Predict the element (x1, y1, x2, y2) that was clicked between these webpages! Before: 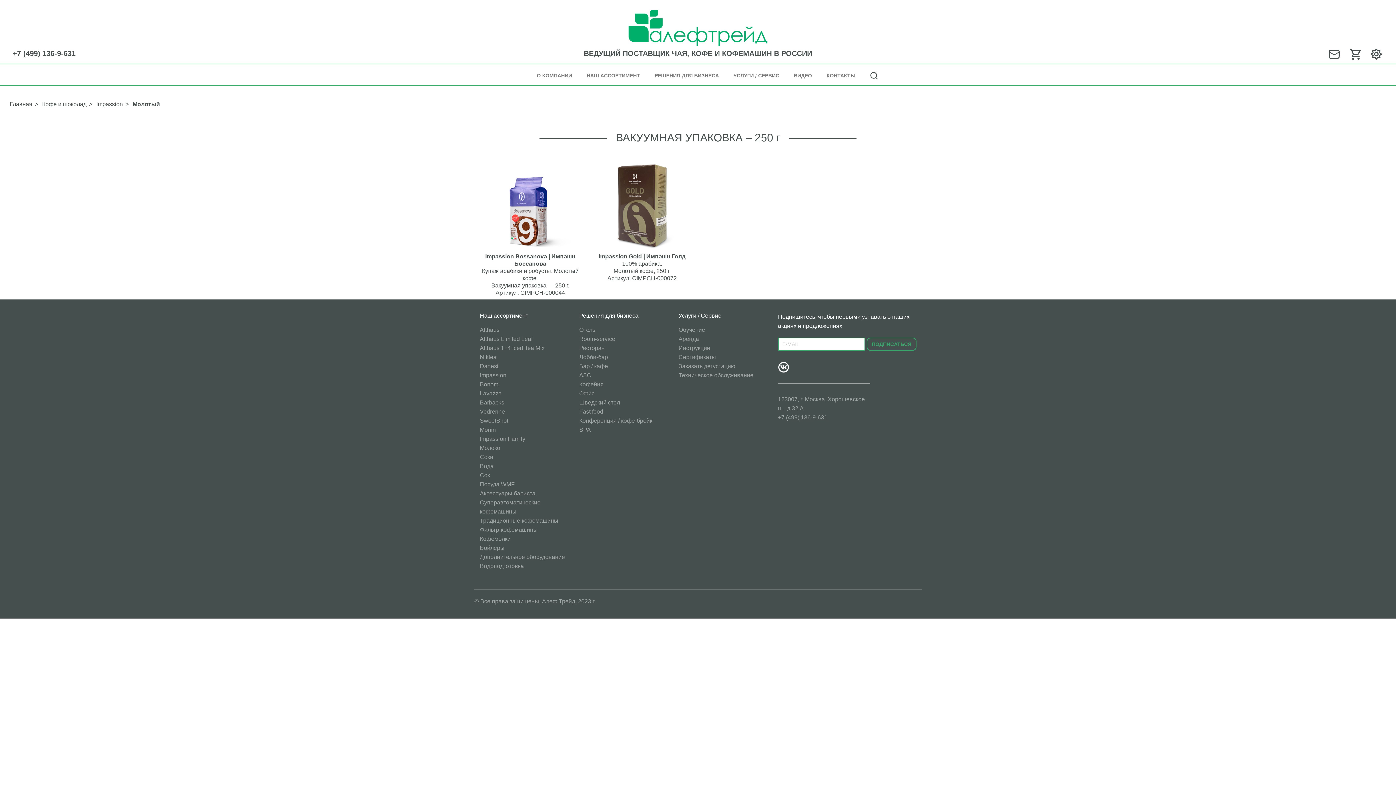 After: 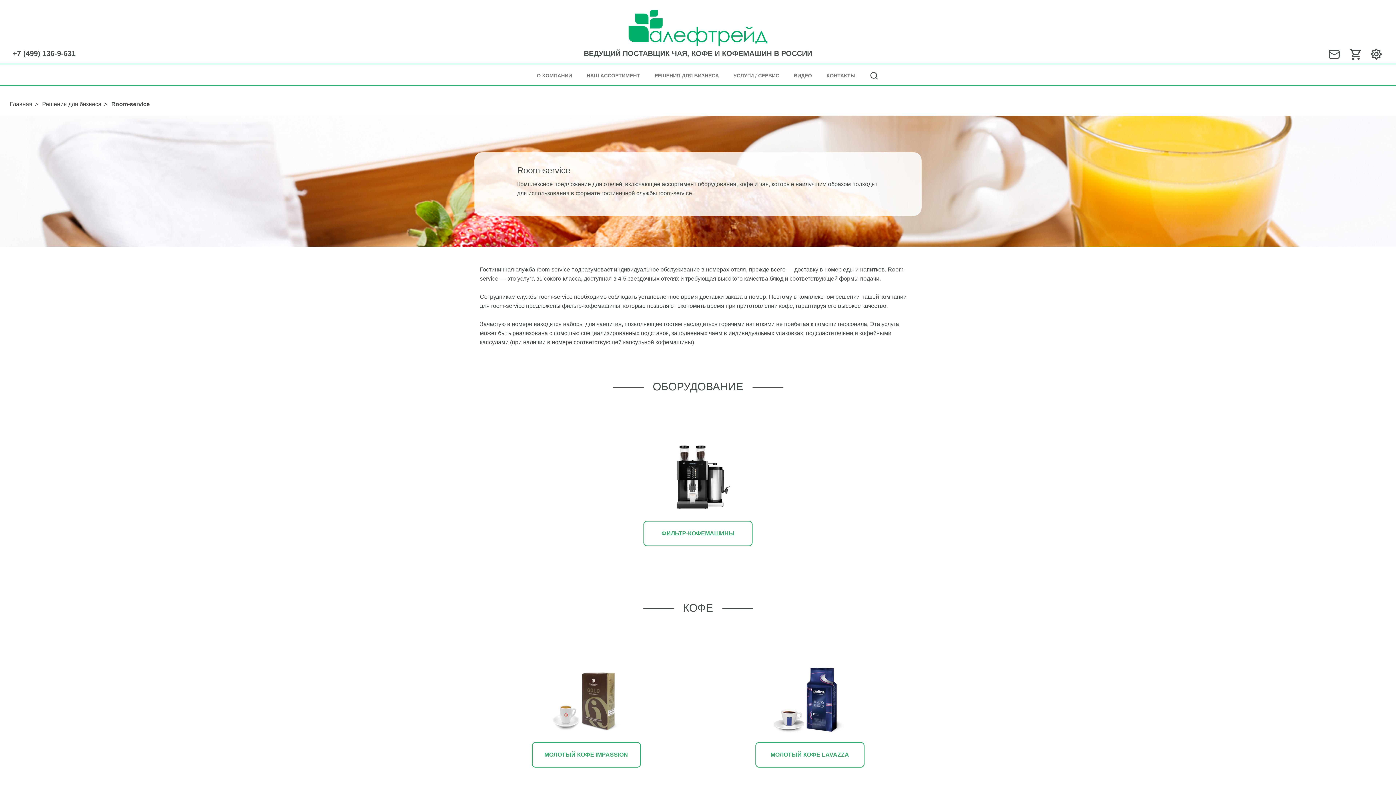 Action: label: Room-service bbox: (579, 336, 615, 342)